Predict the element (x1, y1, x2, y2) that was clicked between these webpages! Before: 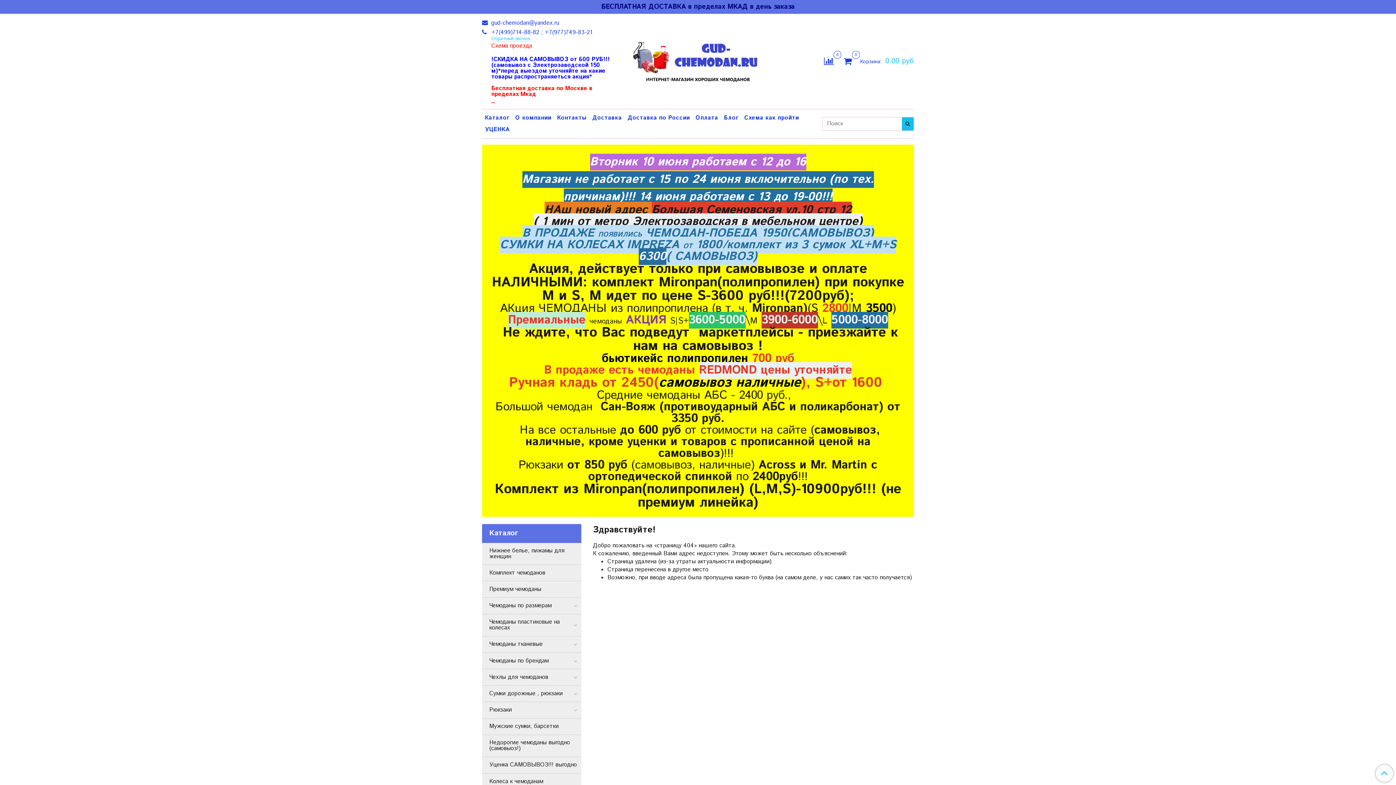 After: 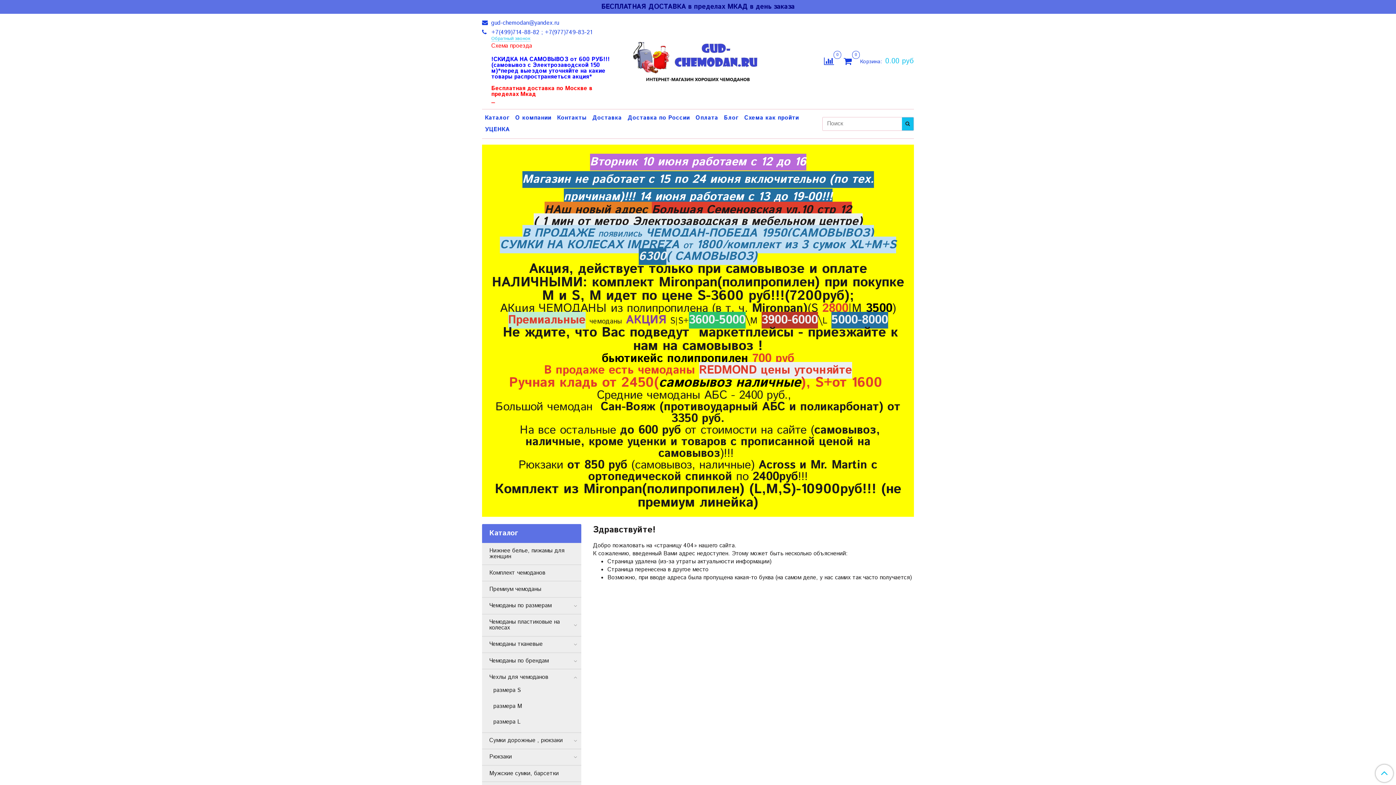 Action: bbox: (572, 674, 578, 680)